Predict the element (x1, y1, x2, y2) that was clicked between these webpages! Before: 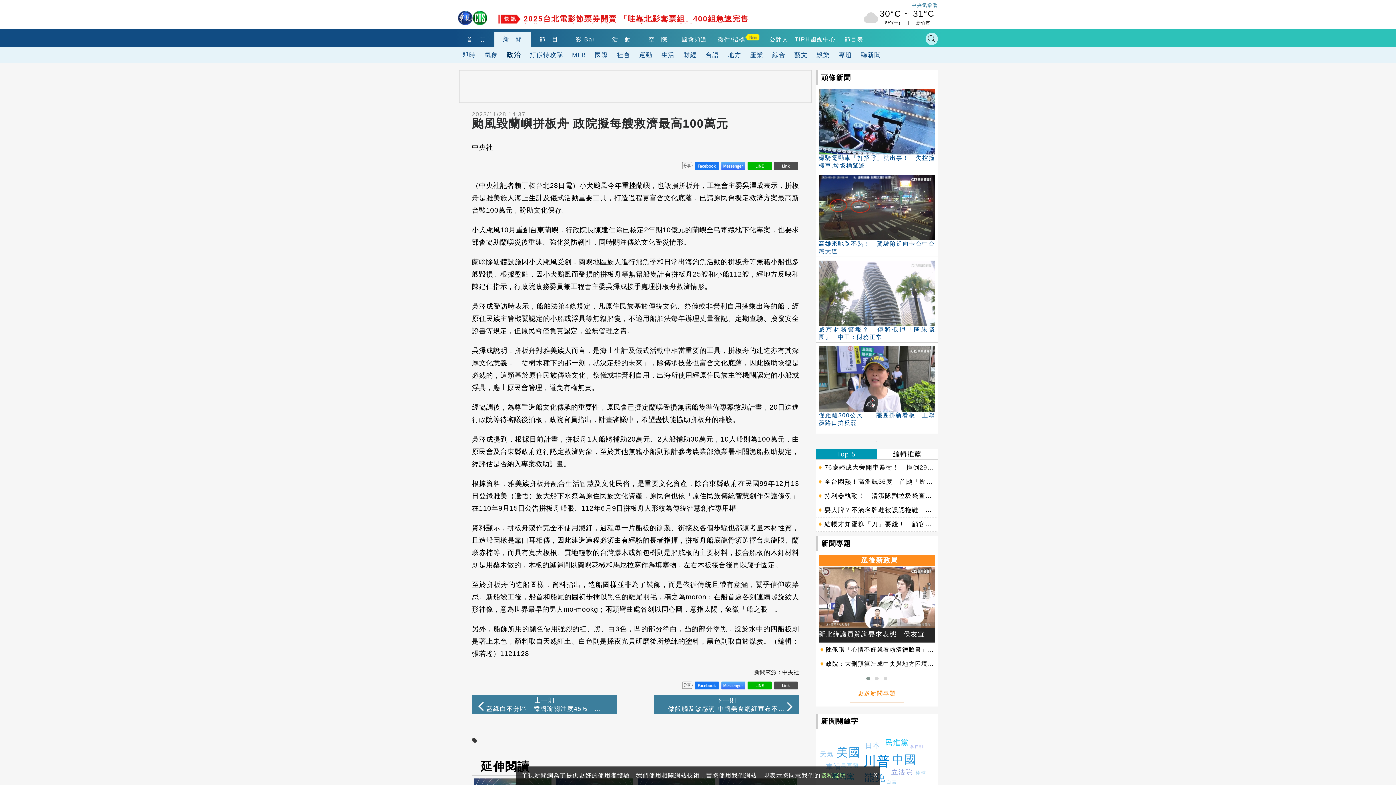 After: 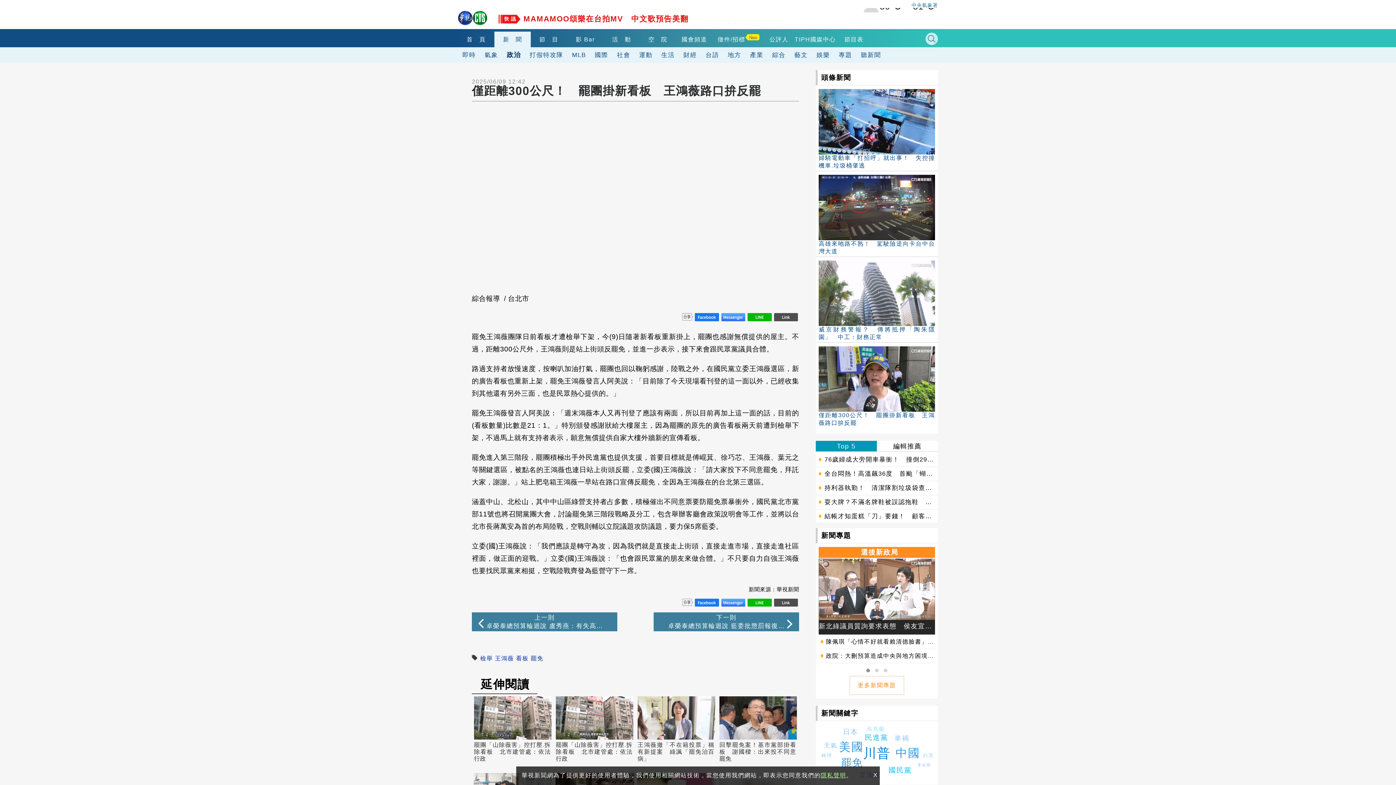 Action: label: 僅距離300公尺！　罷團掛新看板　王鴻薇路口拚反罷 bbox: (816, 346, 938, 428)